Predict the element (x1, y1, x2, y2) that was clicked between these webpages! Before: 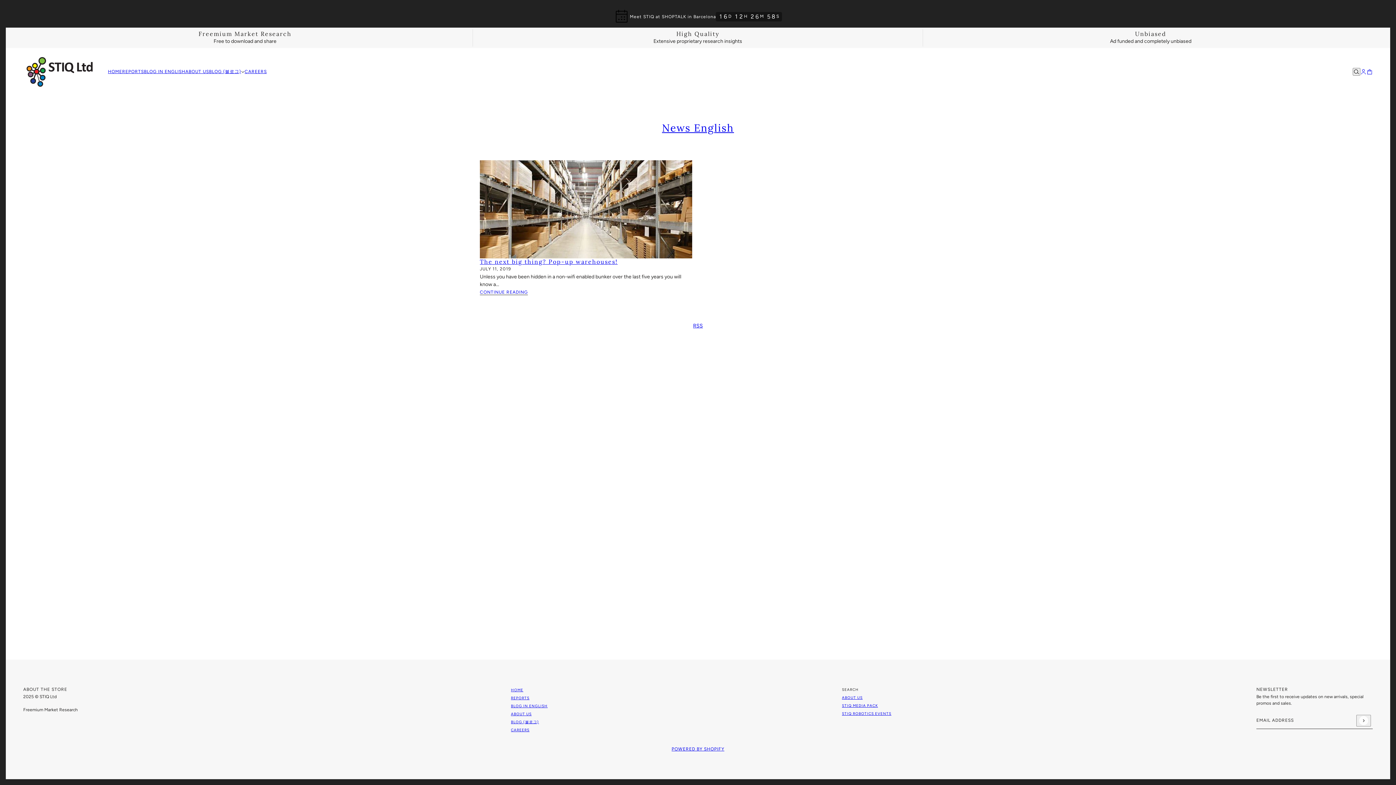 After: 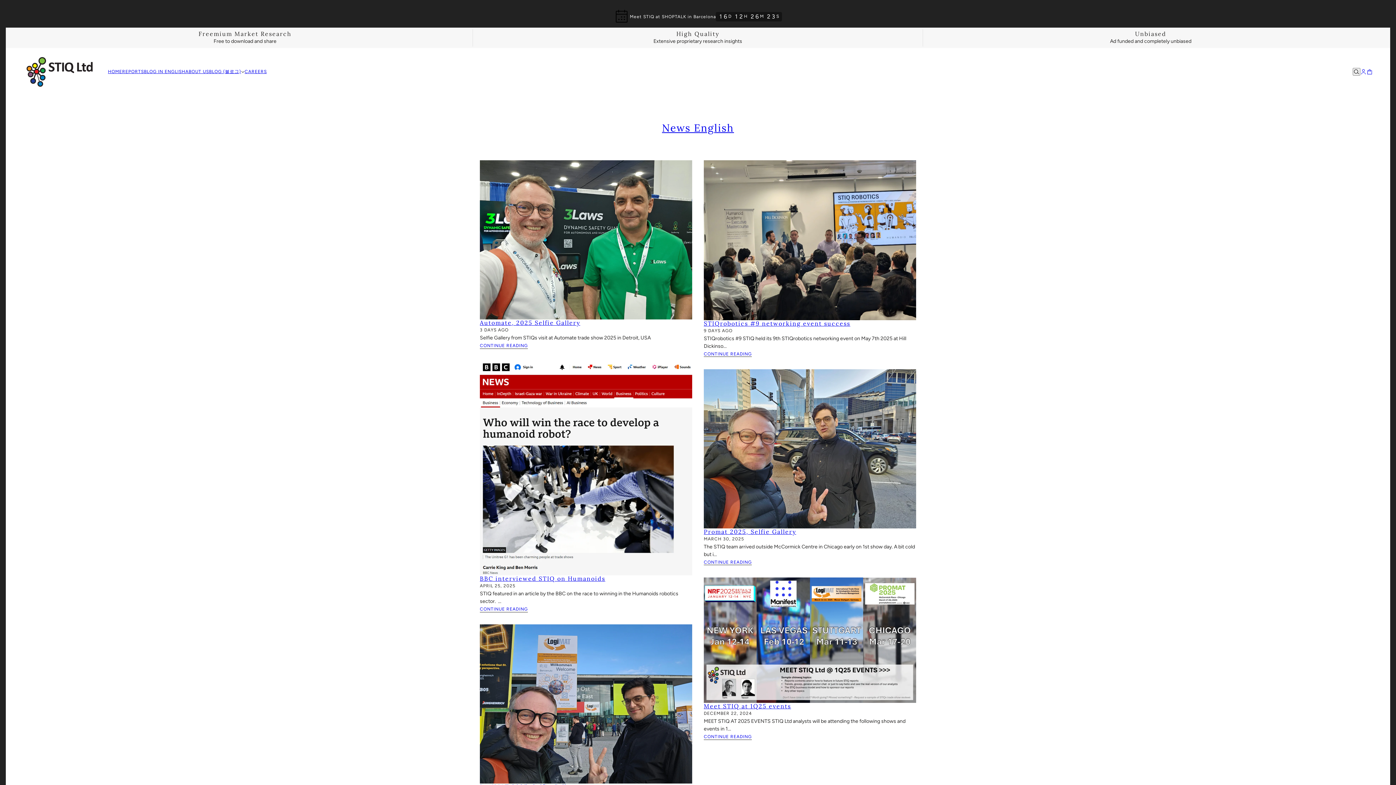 Action: bbox: (144, 68, 185, 75) label: BLOG IN ENGLISH